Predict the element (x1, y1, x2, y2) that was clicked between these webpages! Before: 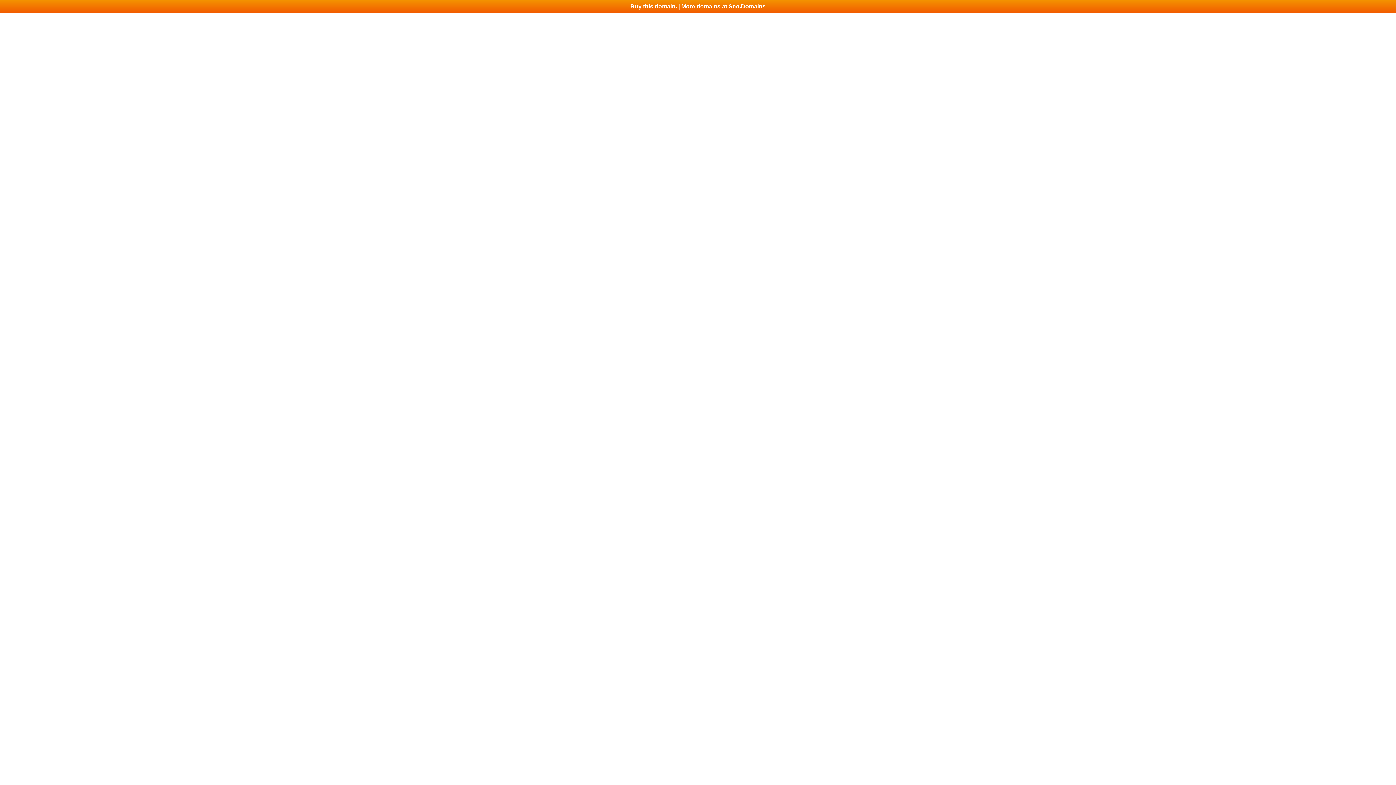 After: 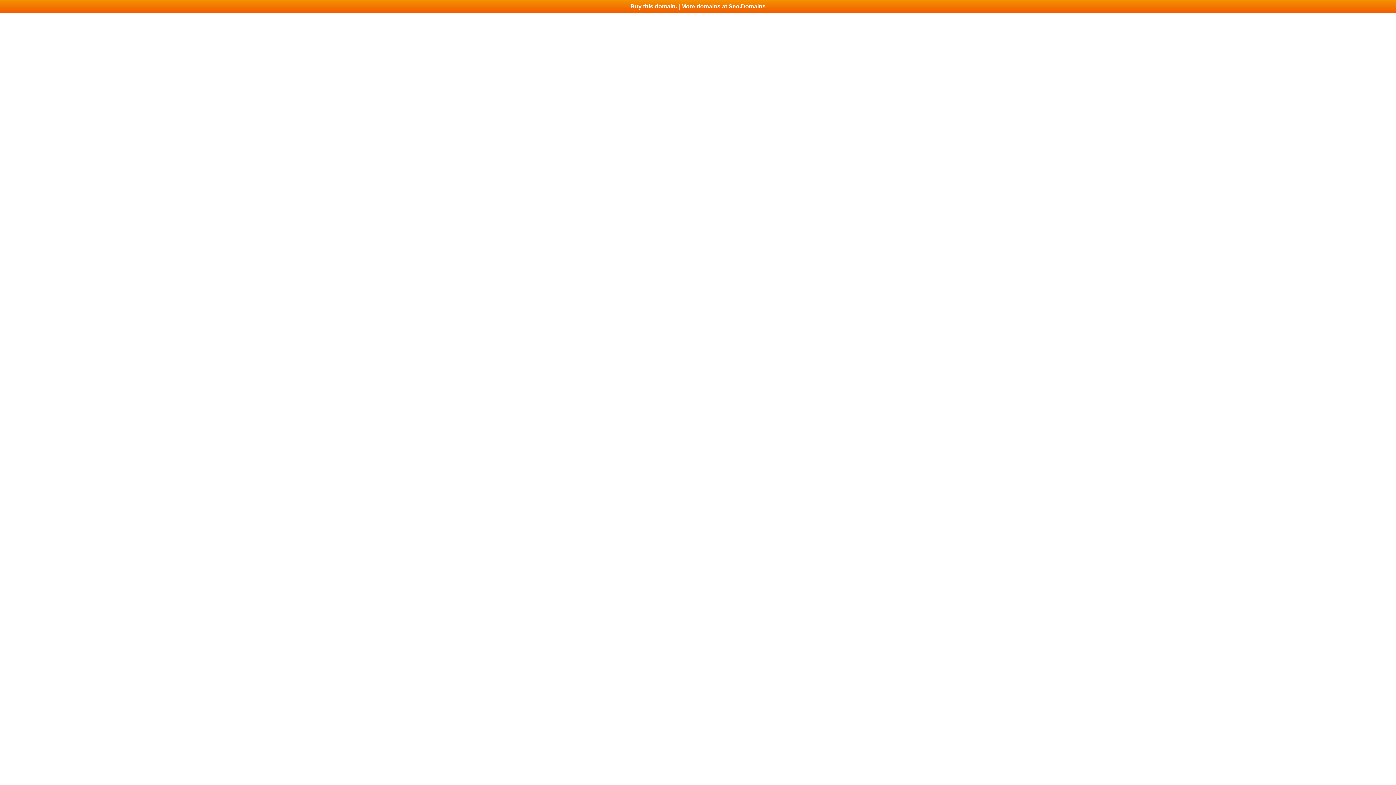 Action: bbox: (0, 0, 1396, 13) label: Buy this domain. | More domains at Seo.Domains